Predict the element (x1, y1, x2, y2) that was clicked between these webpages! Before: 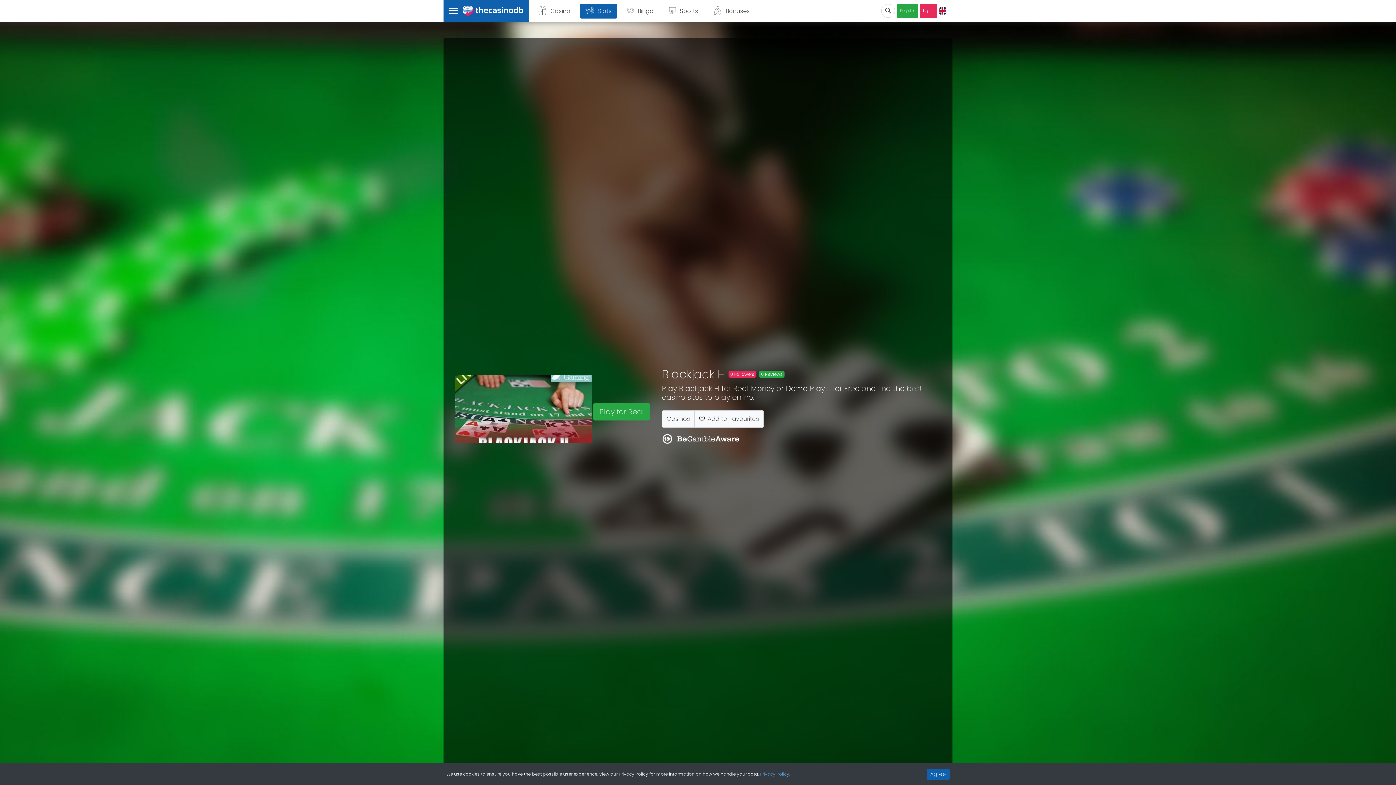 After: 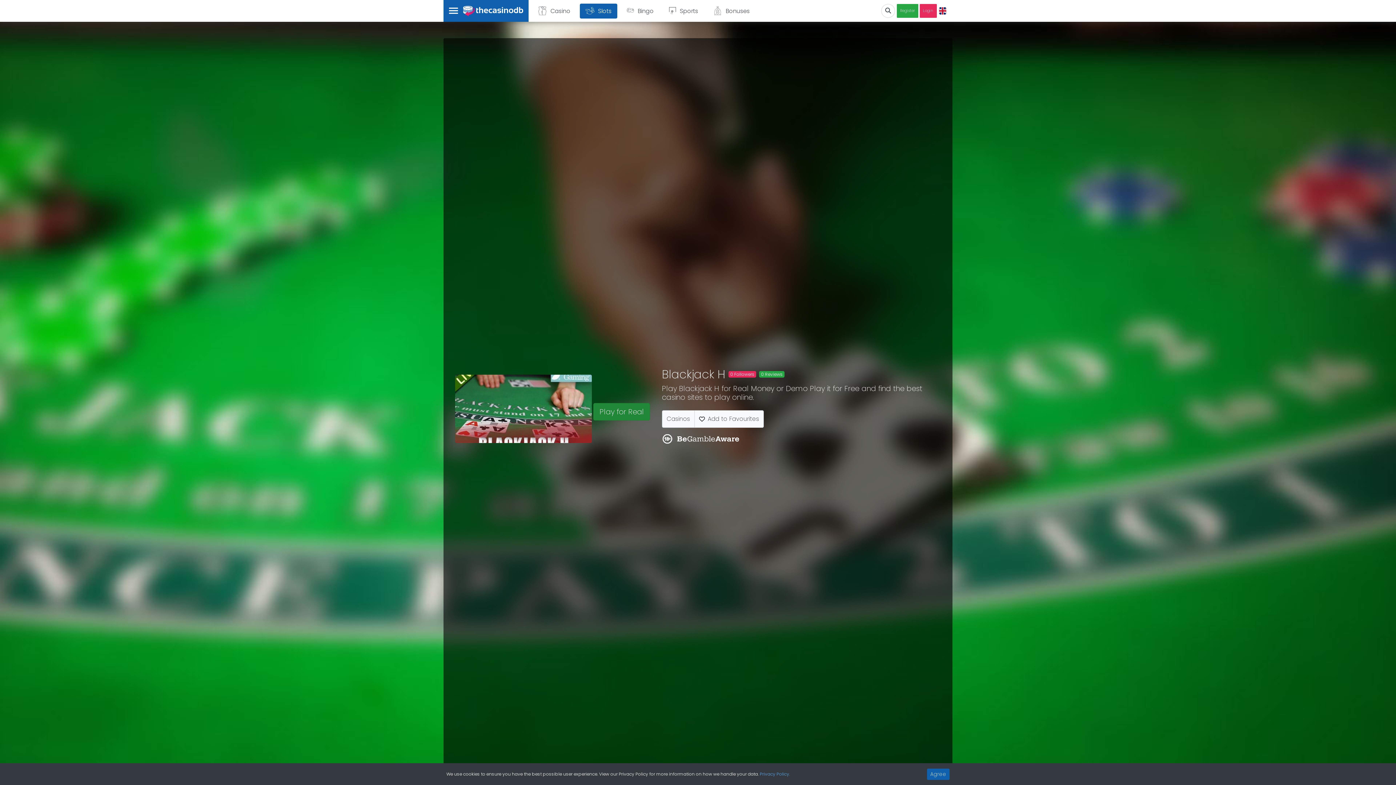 Action: label: Play for Real bbox: (531, 406, 575, 417)